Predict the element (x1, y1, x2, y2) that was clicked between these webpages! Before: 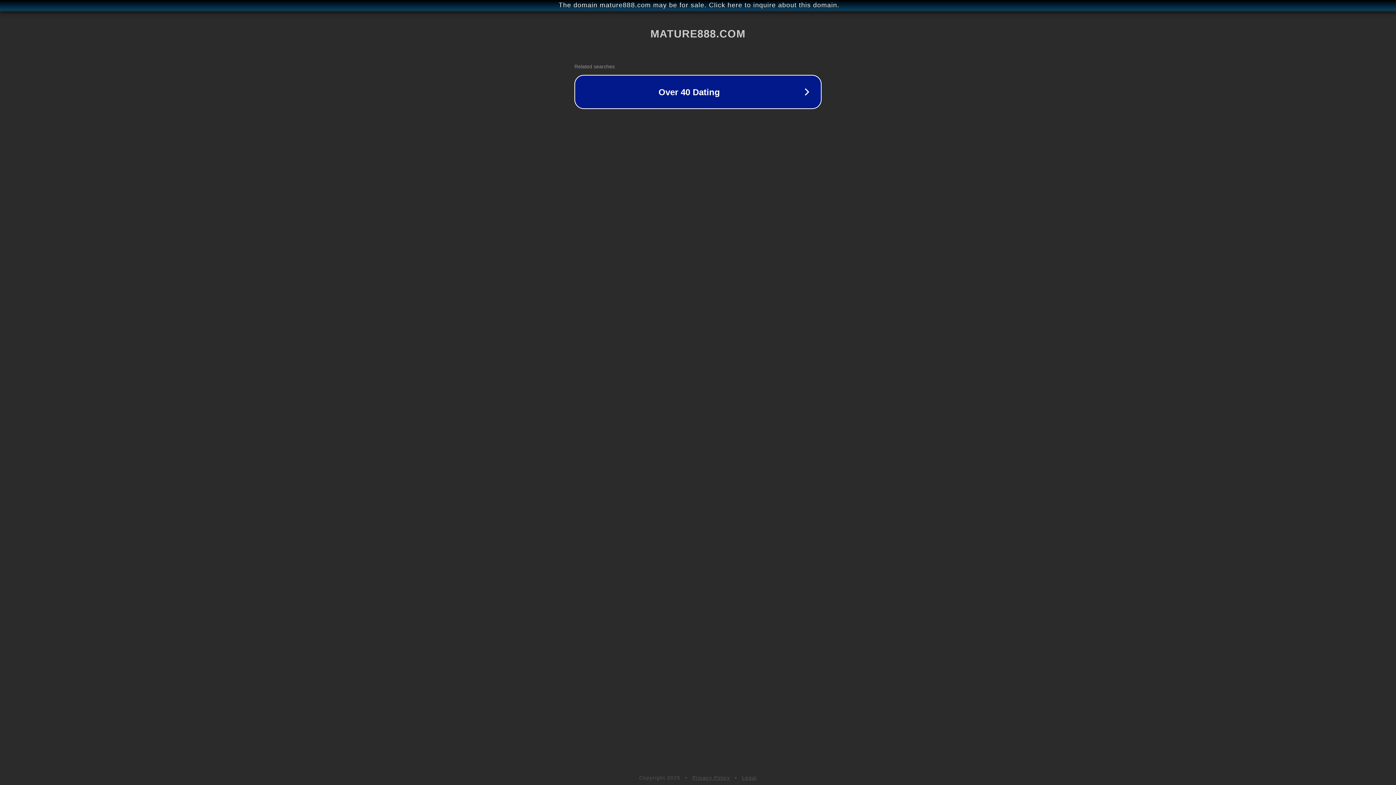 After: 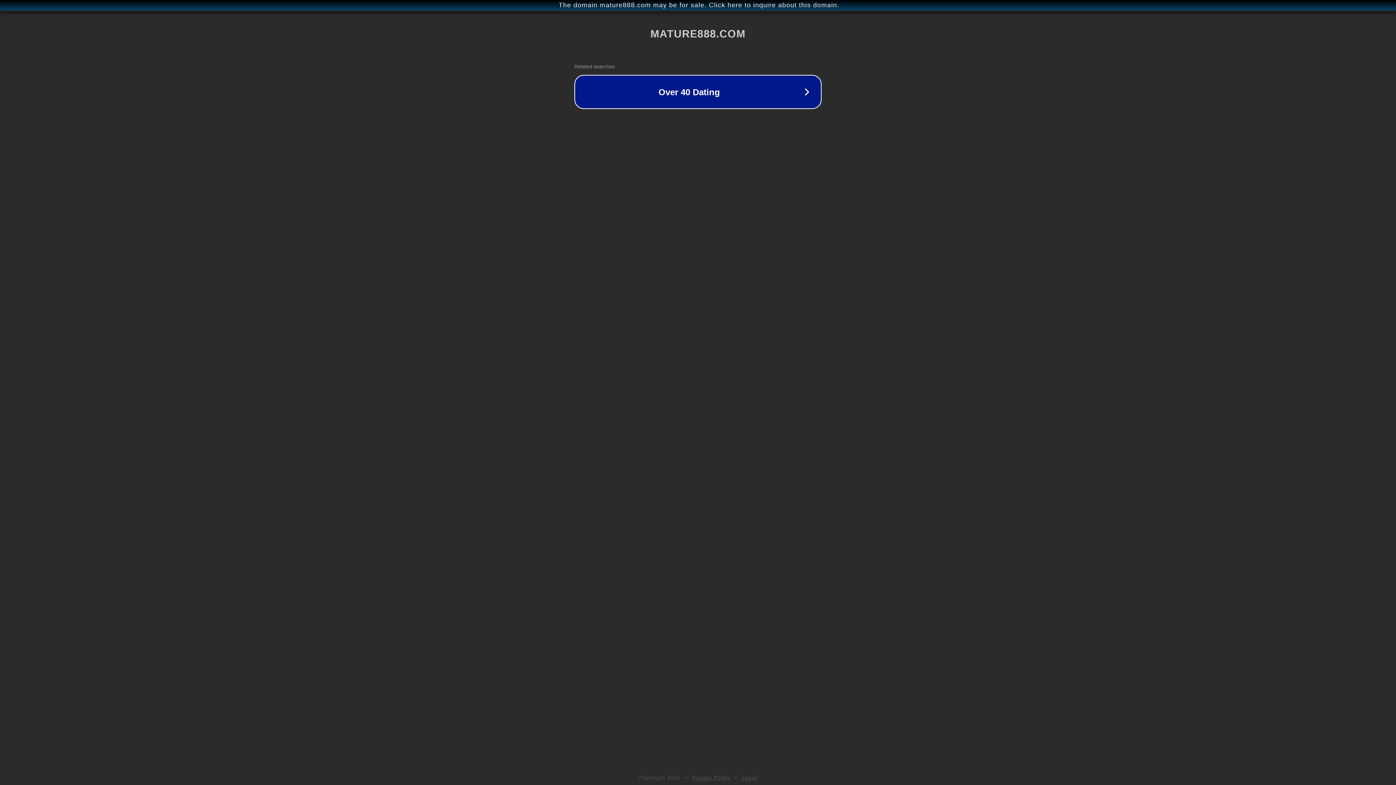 Action: label: Legal bbox: (742, 775, 757, 781)